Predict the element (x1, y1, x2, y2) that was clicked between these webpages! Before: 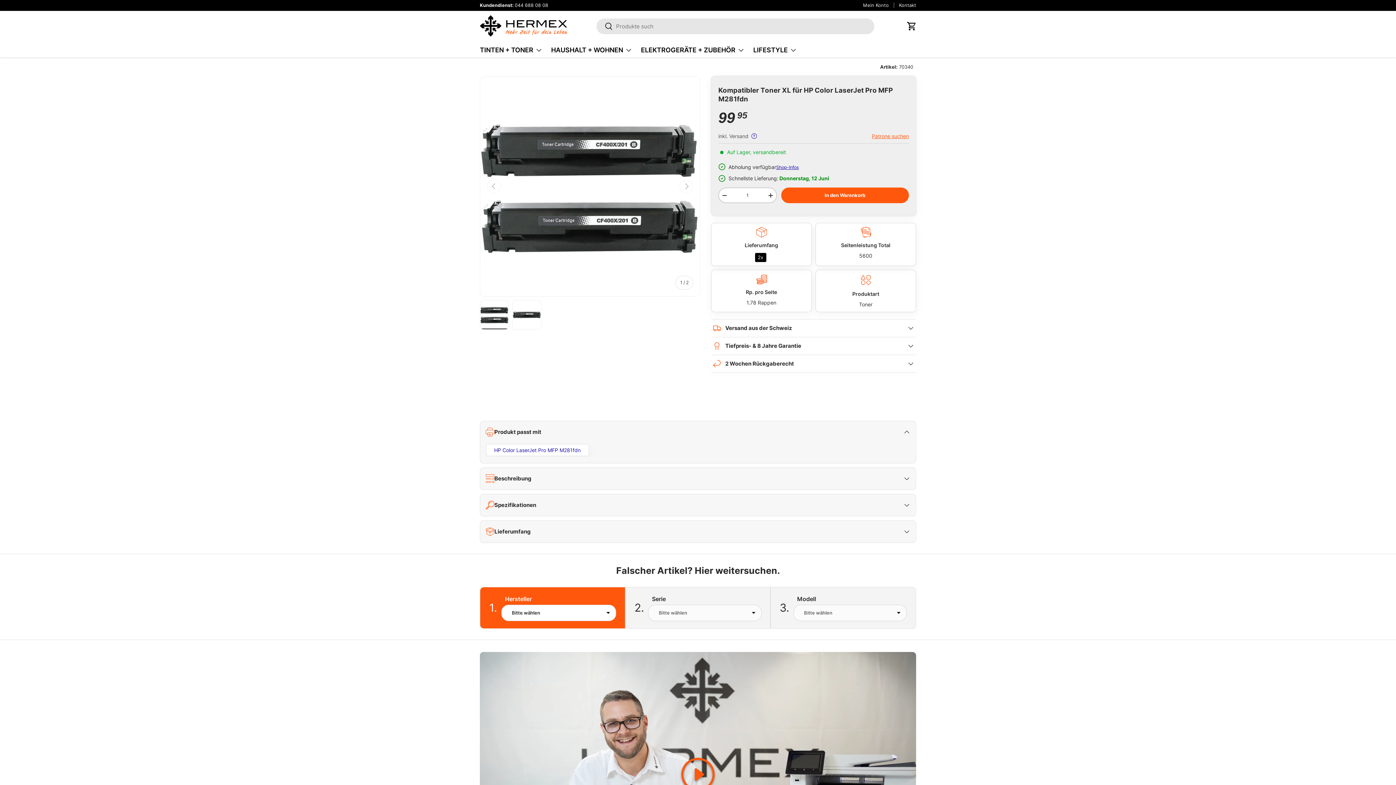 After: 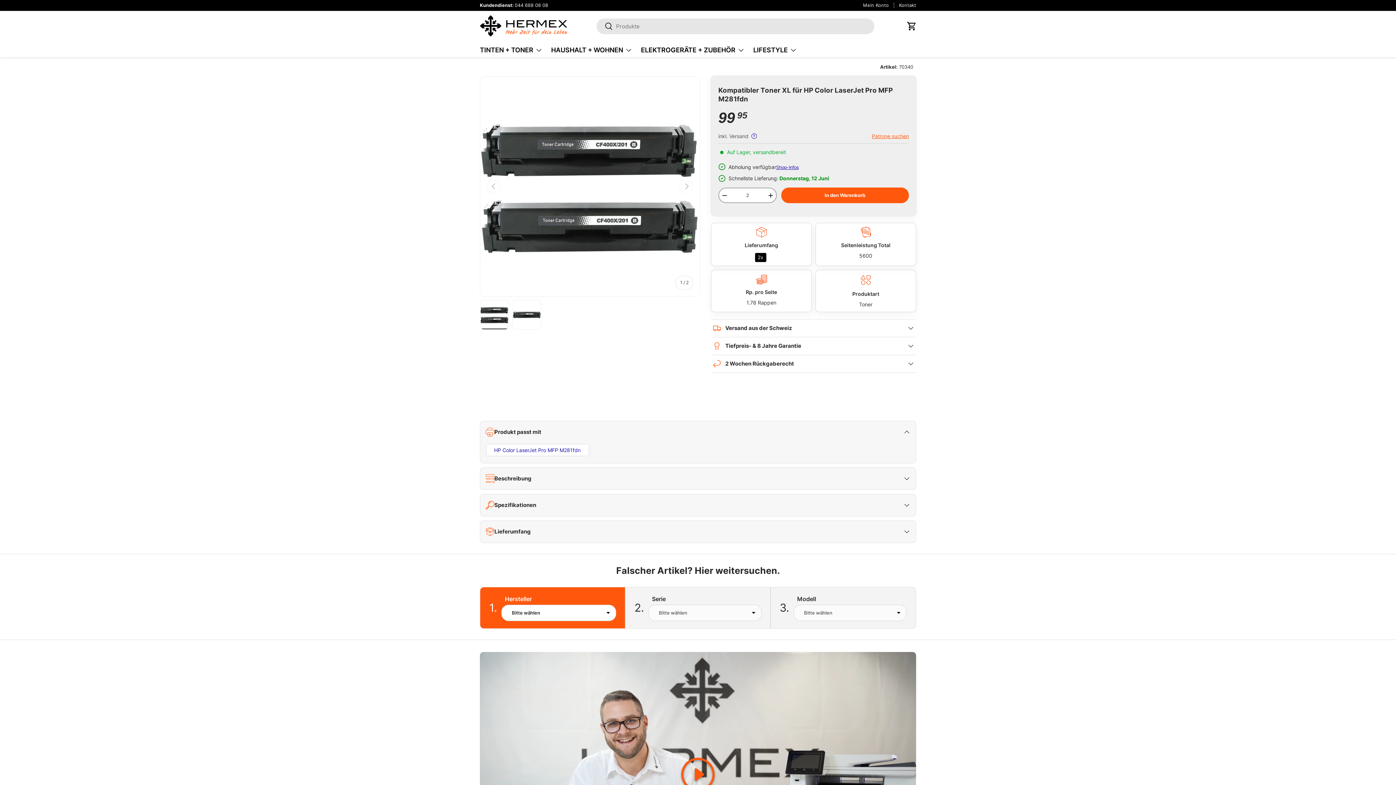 Action: bbox: (765, 190, 776, 201) label: +